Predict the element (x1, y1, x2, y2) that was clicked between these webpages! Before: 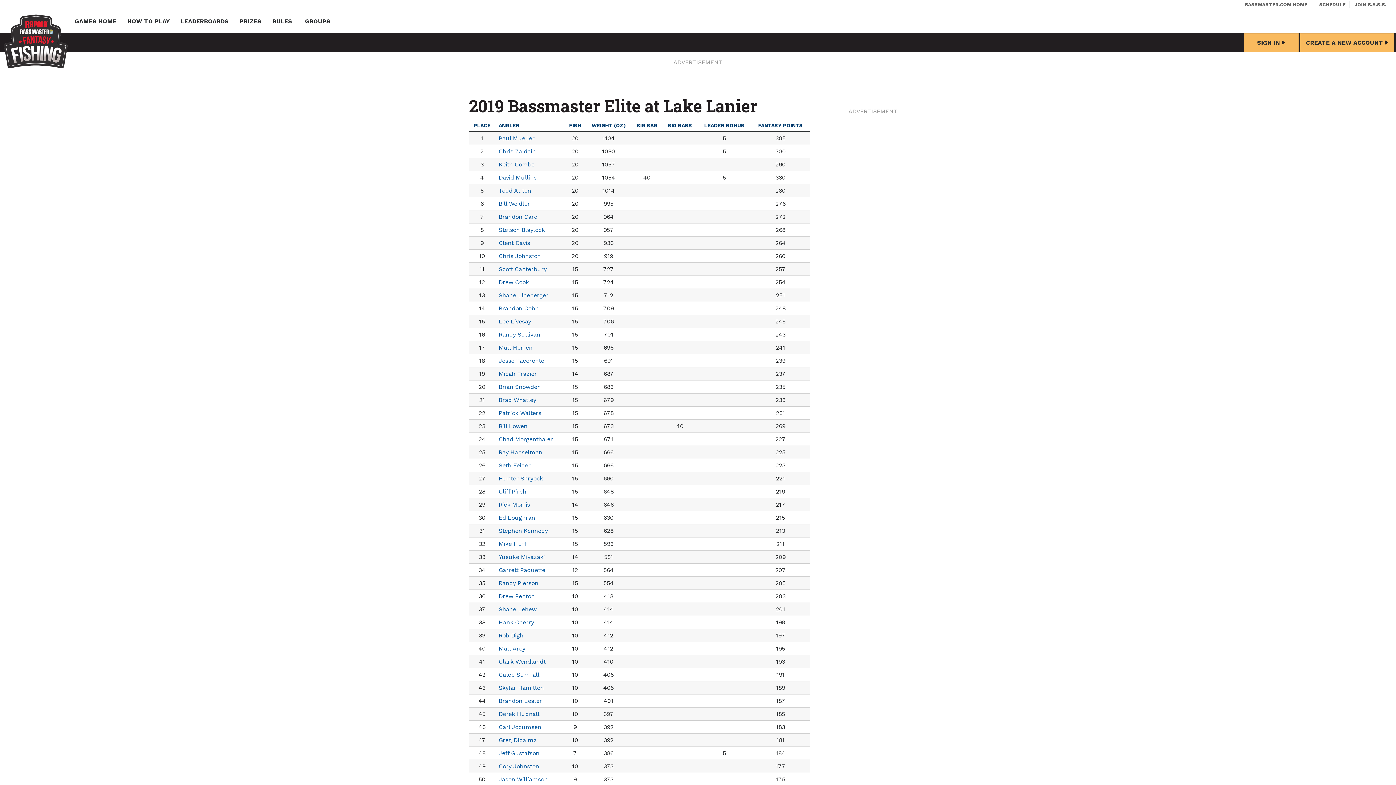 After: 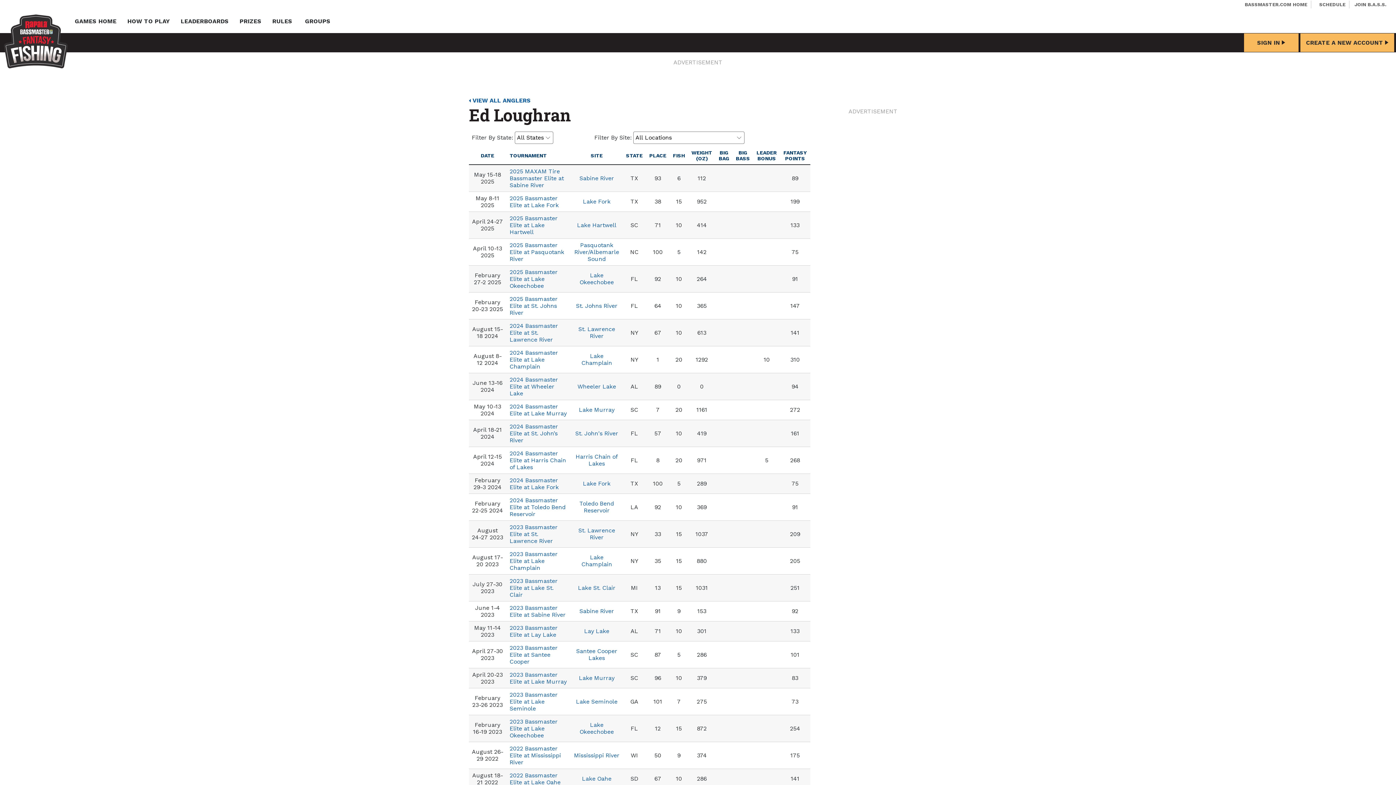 Action: bbox: (498, 514, 535, 521) label: Ed Loughran